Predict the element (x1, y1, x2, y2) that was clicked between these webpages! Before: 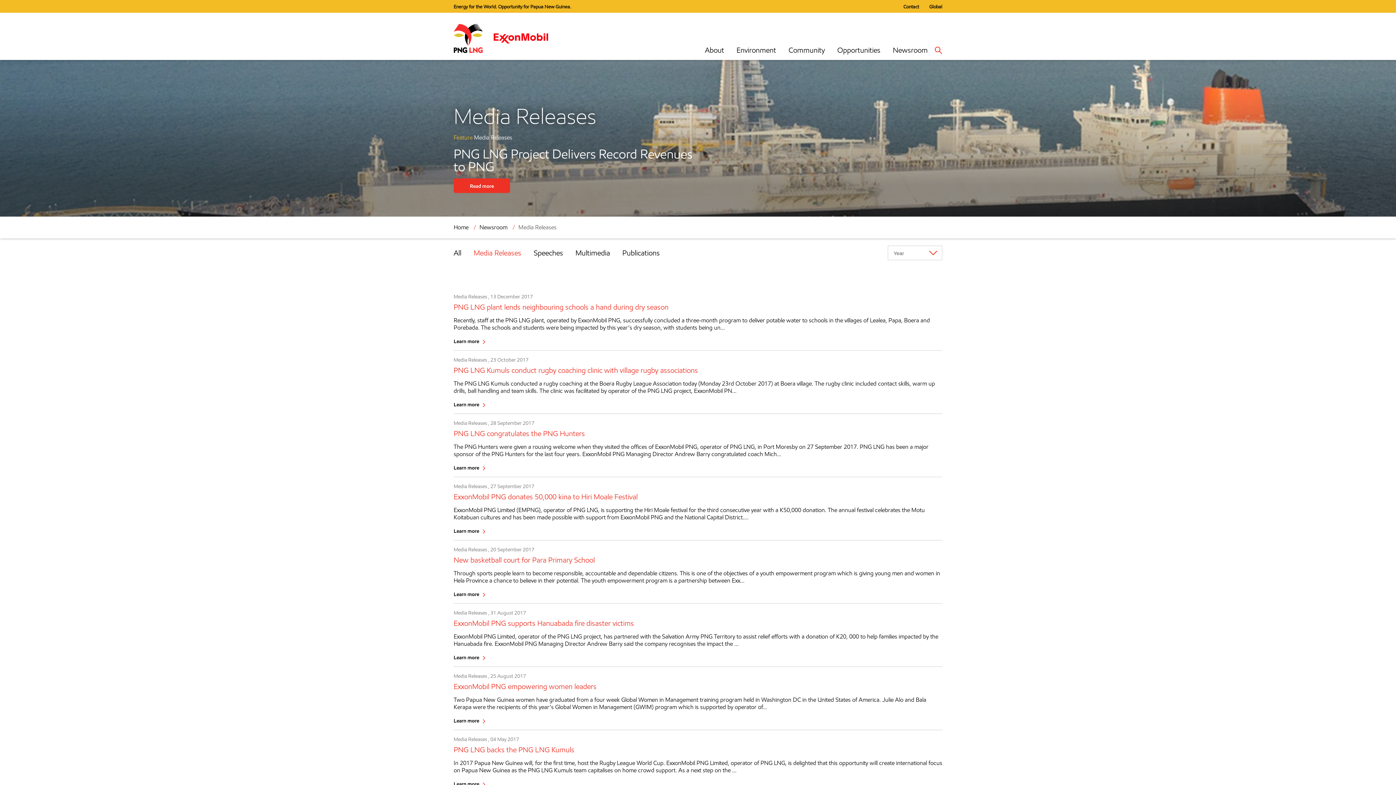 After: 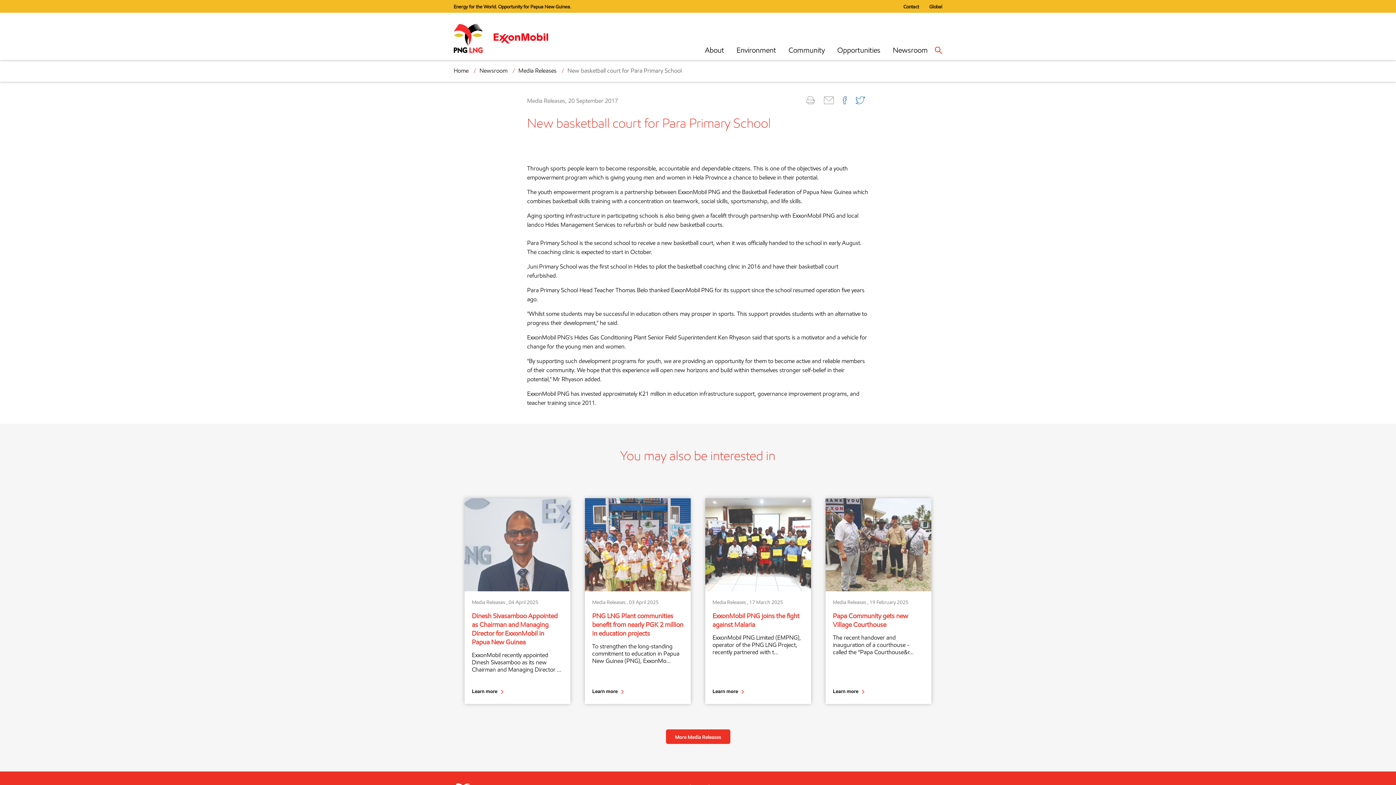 Action: bbox: (453, 591, 485, 597) label: Learn more